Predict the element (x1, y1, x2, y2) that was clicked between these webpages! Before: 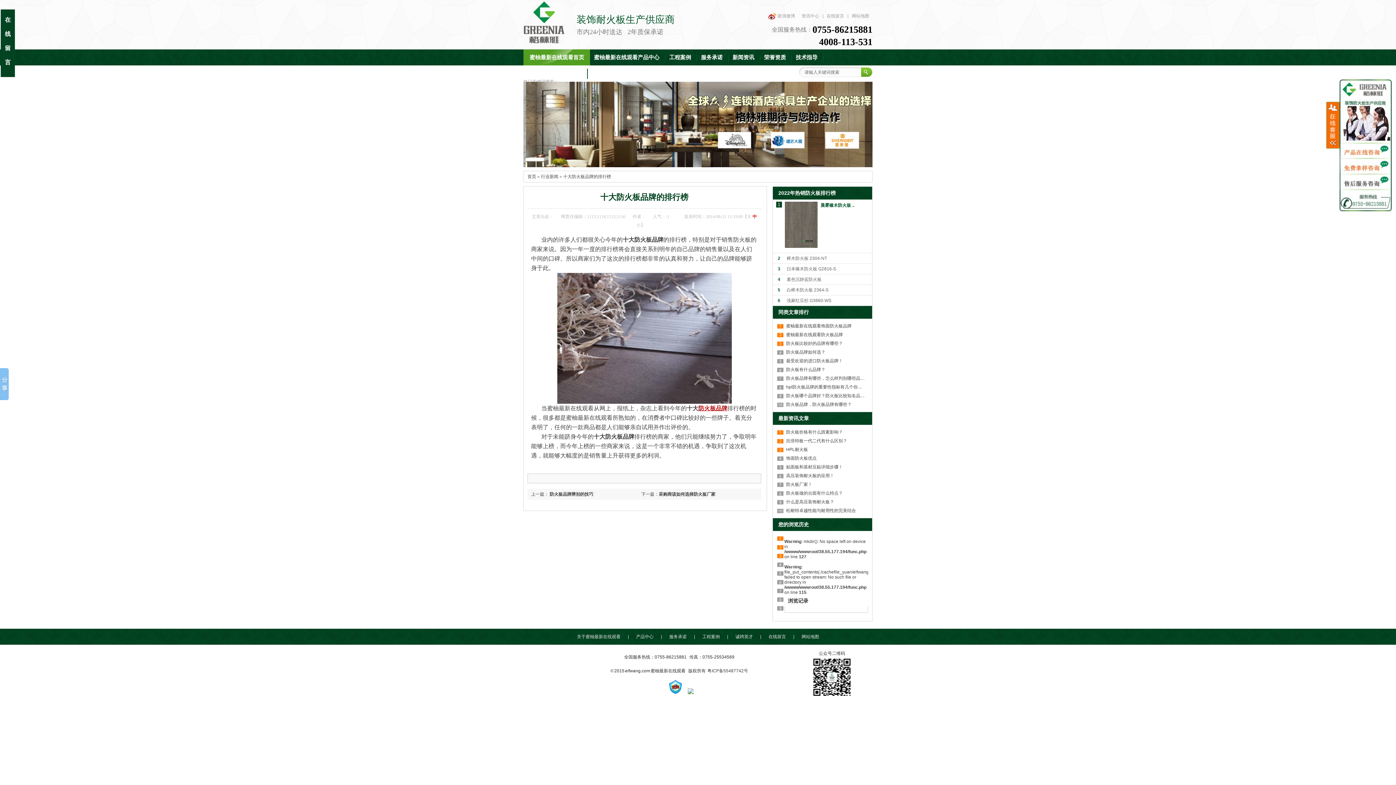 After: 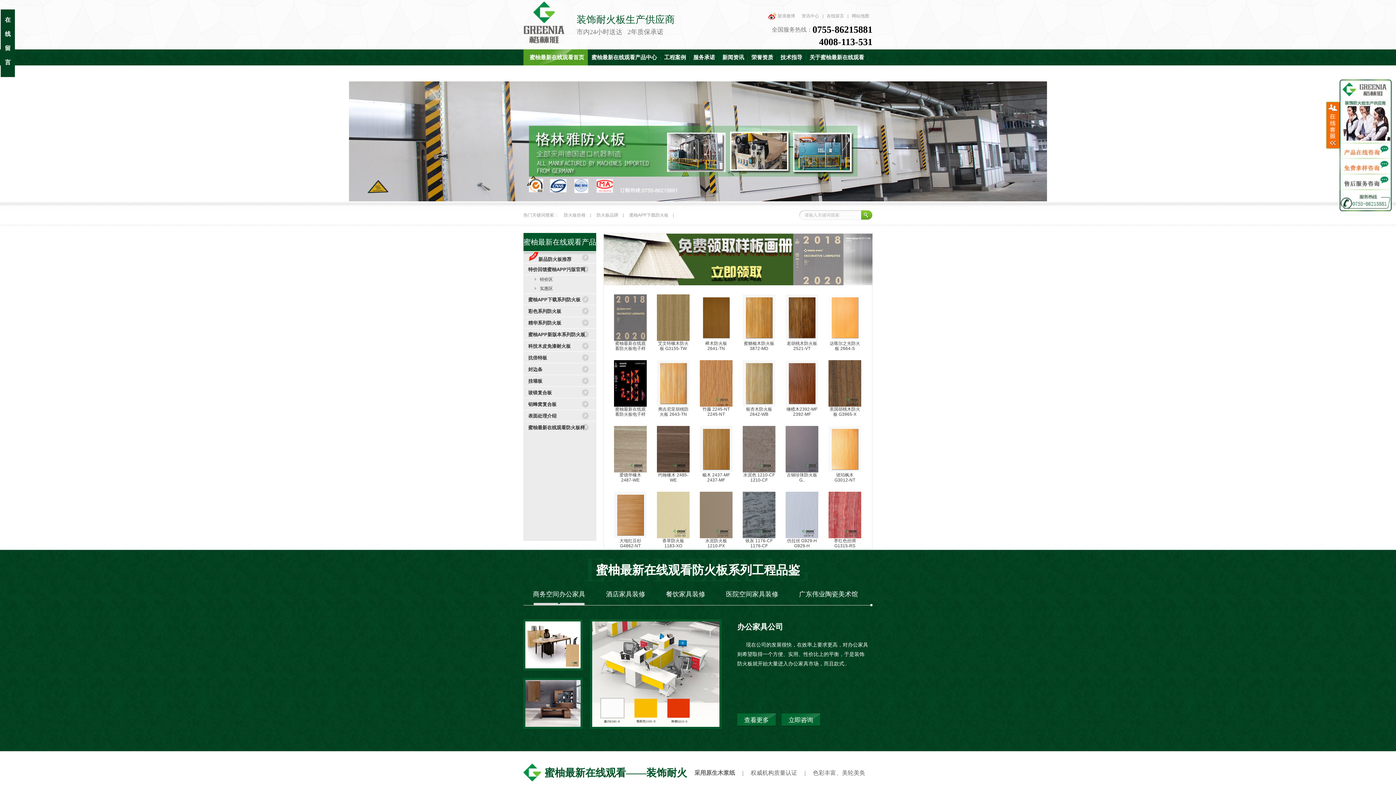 Action: bbox: (523, 32, 564, 45)